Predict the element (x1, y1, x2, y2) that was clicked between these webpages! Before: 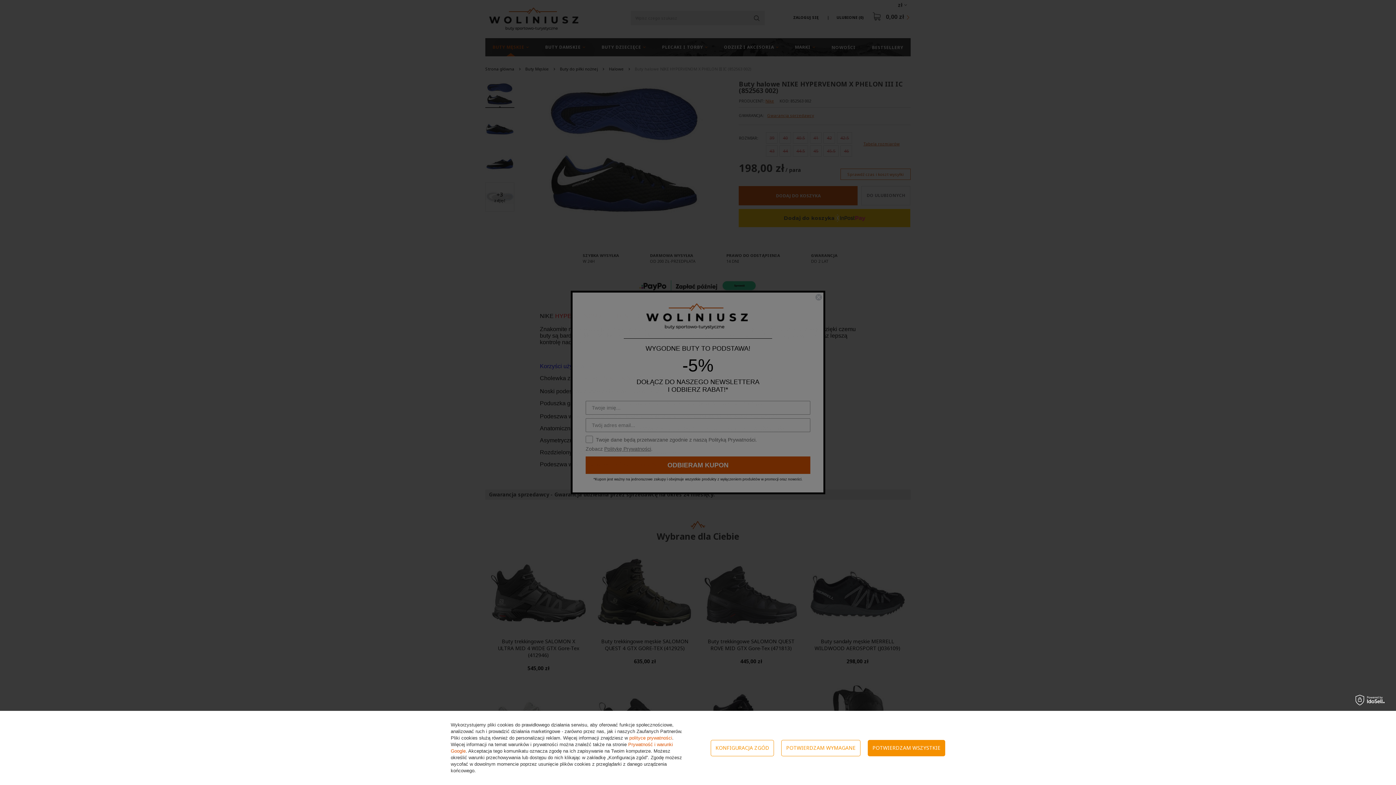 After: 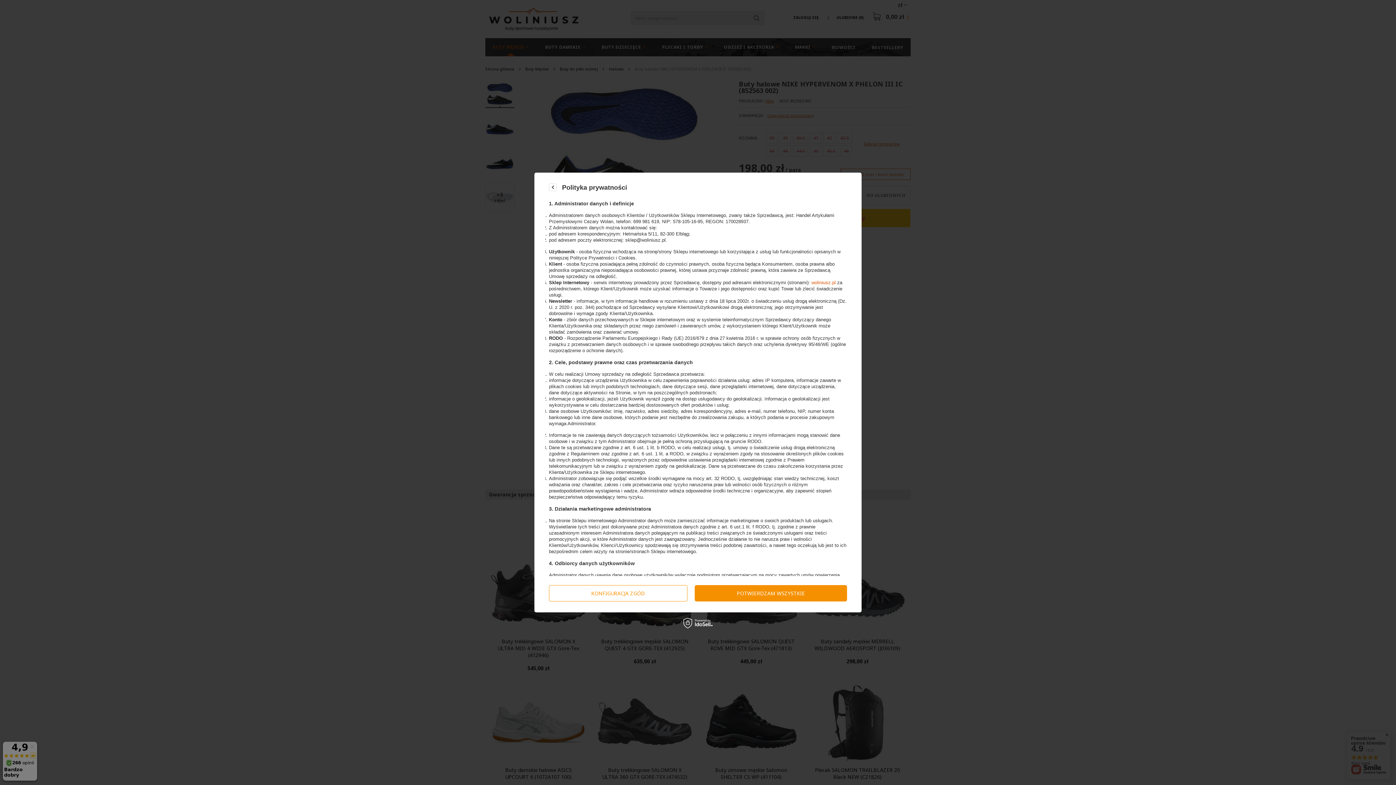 Action: label: polityce prywatności bbox: (629, 735, 672, 741)